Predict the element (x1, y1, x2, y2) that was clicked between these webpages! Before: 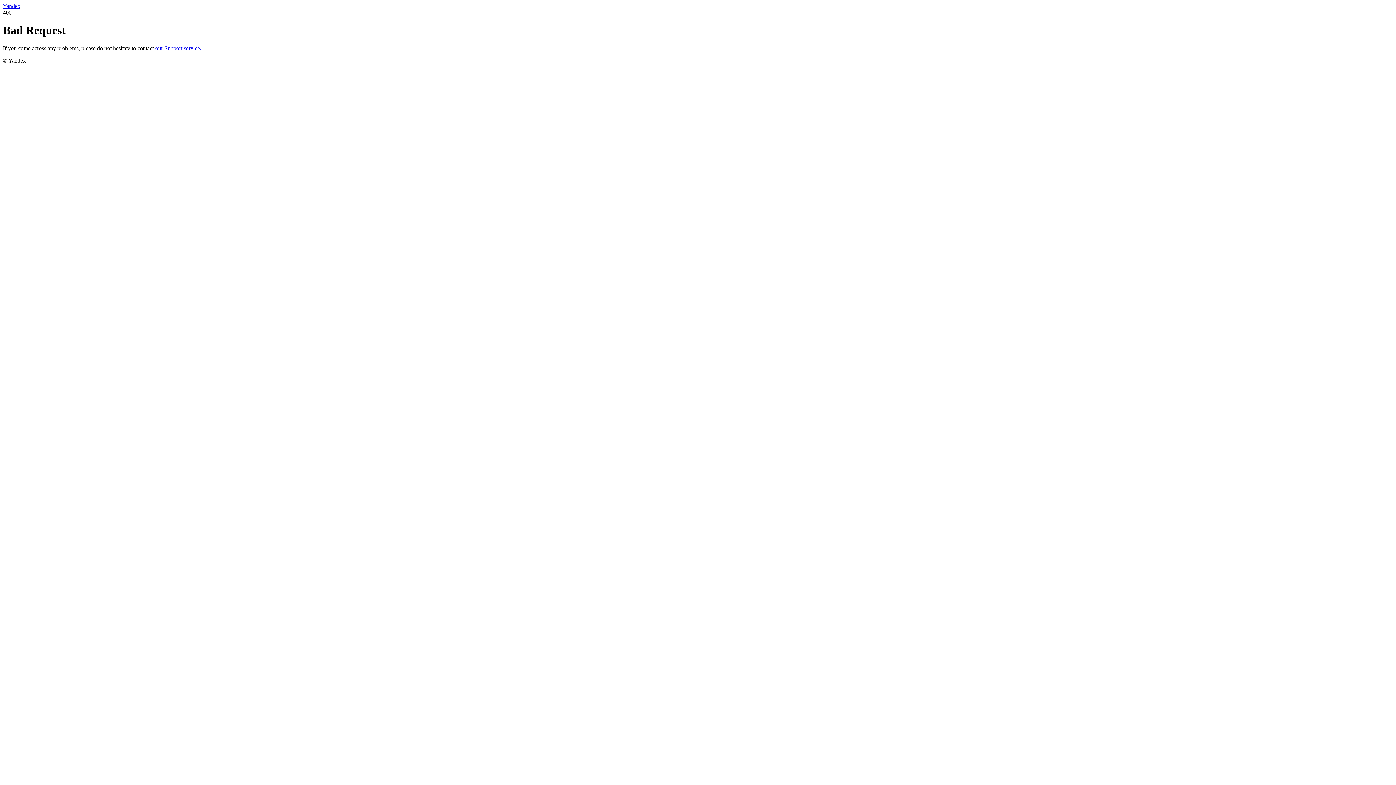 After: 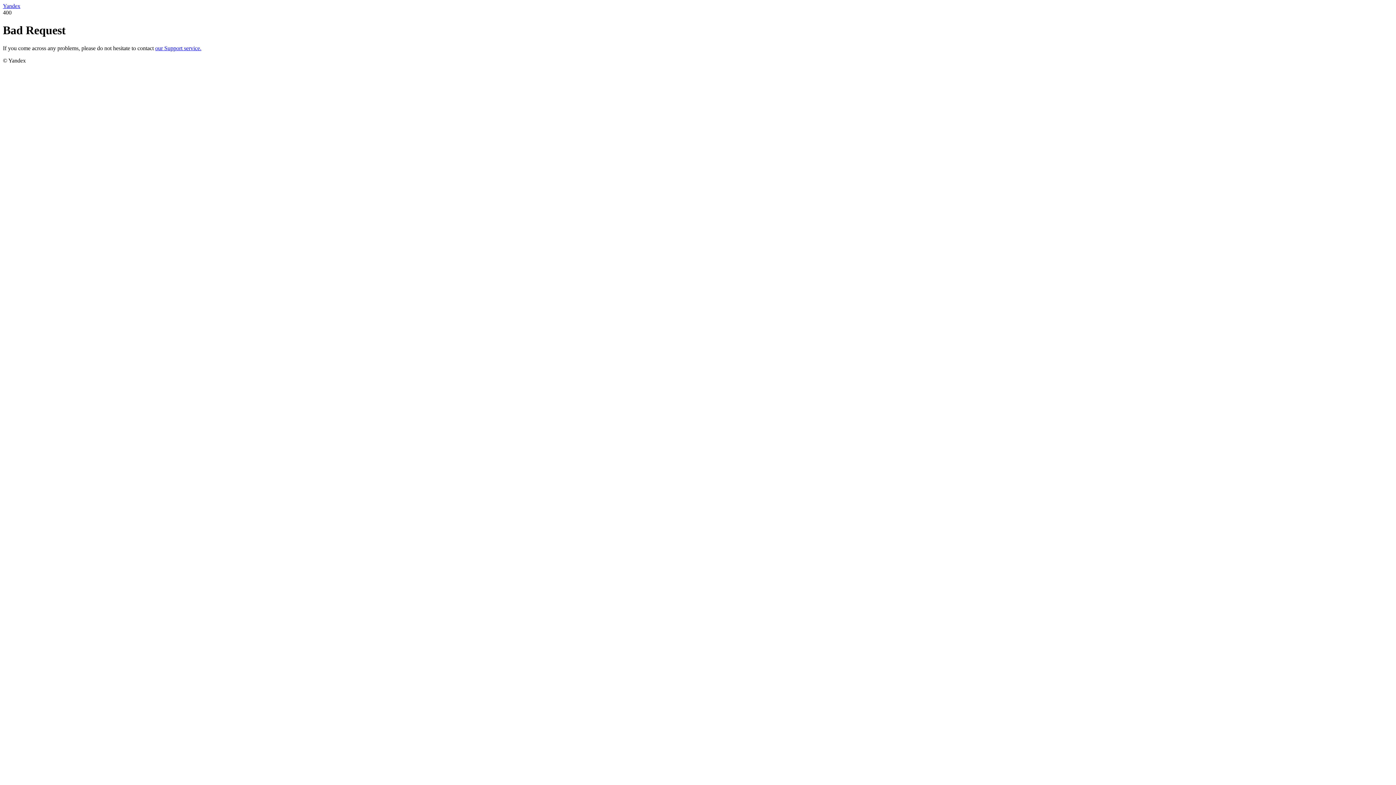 Action: bbox: (2, 2, 20, 9) label: Yandex